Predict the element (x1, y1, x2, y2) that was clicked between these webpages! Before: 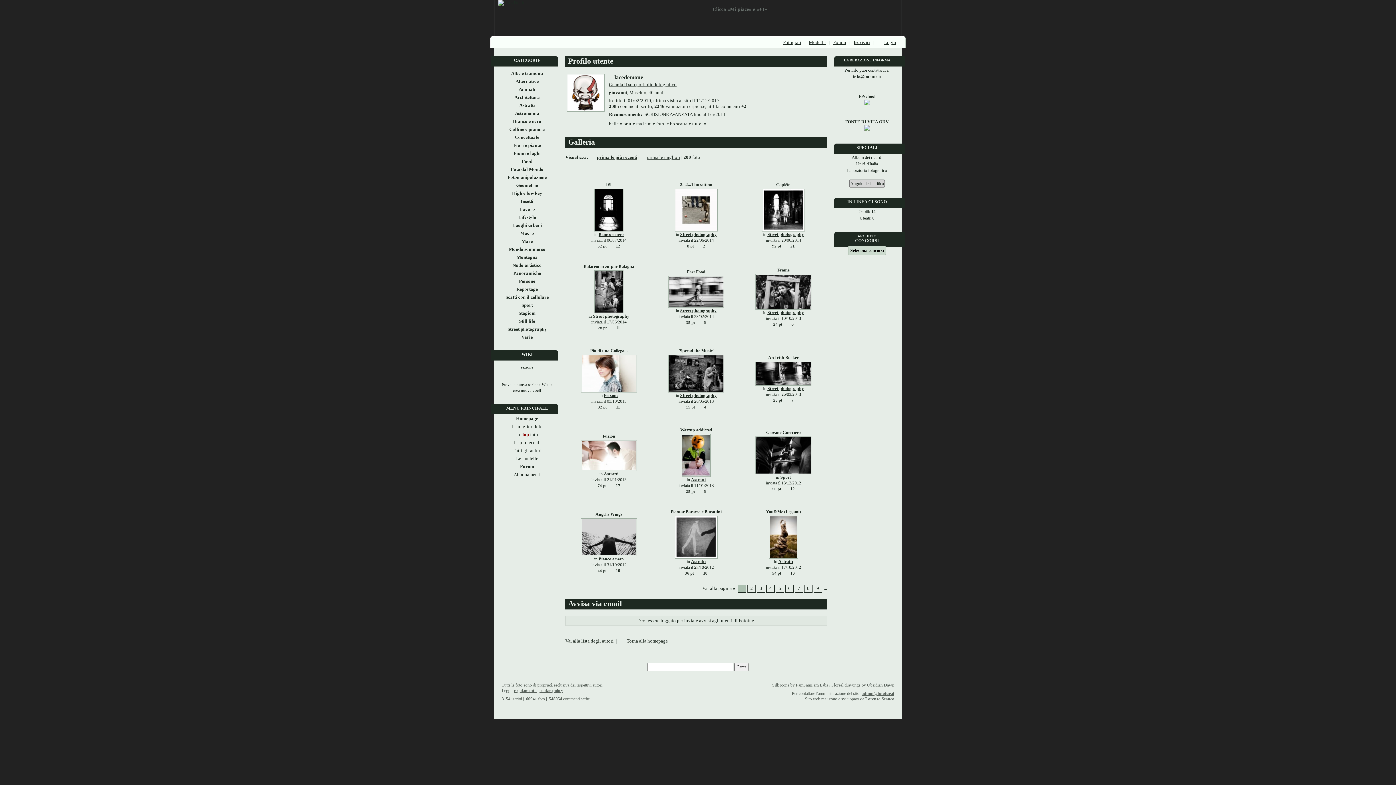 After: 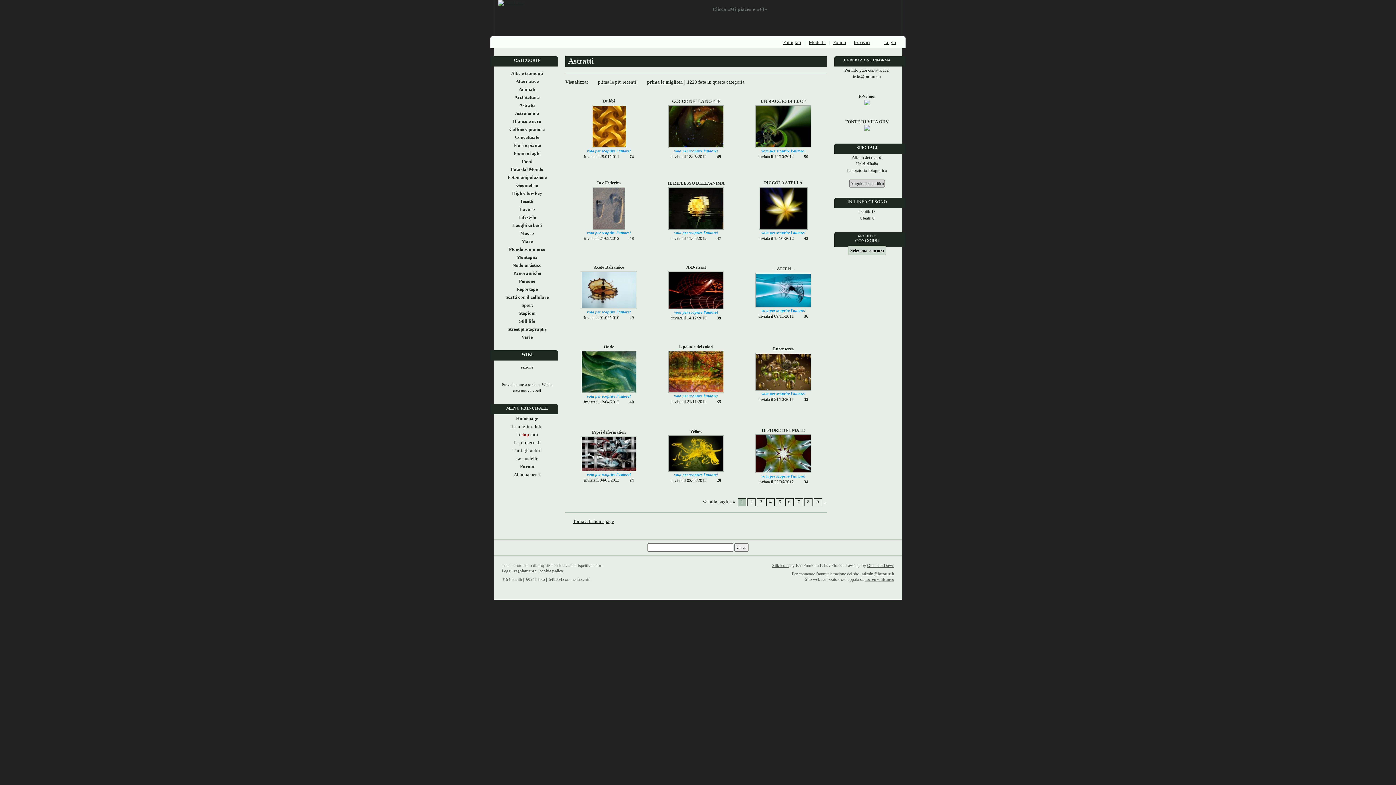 Action: label: Astratti bbox: (778, 559, 793, 564)